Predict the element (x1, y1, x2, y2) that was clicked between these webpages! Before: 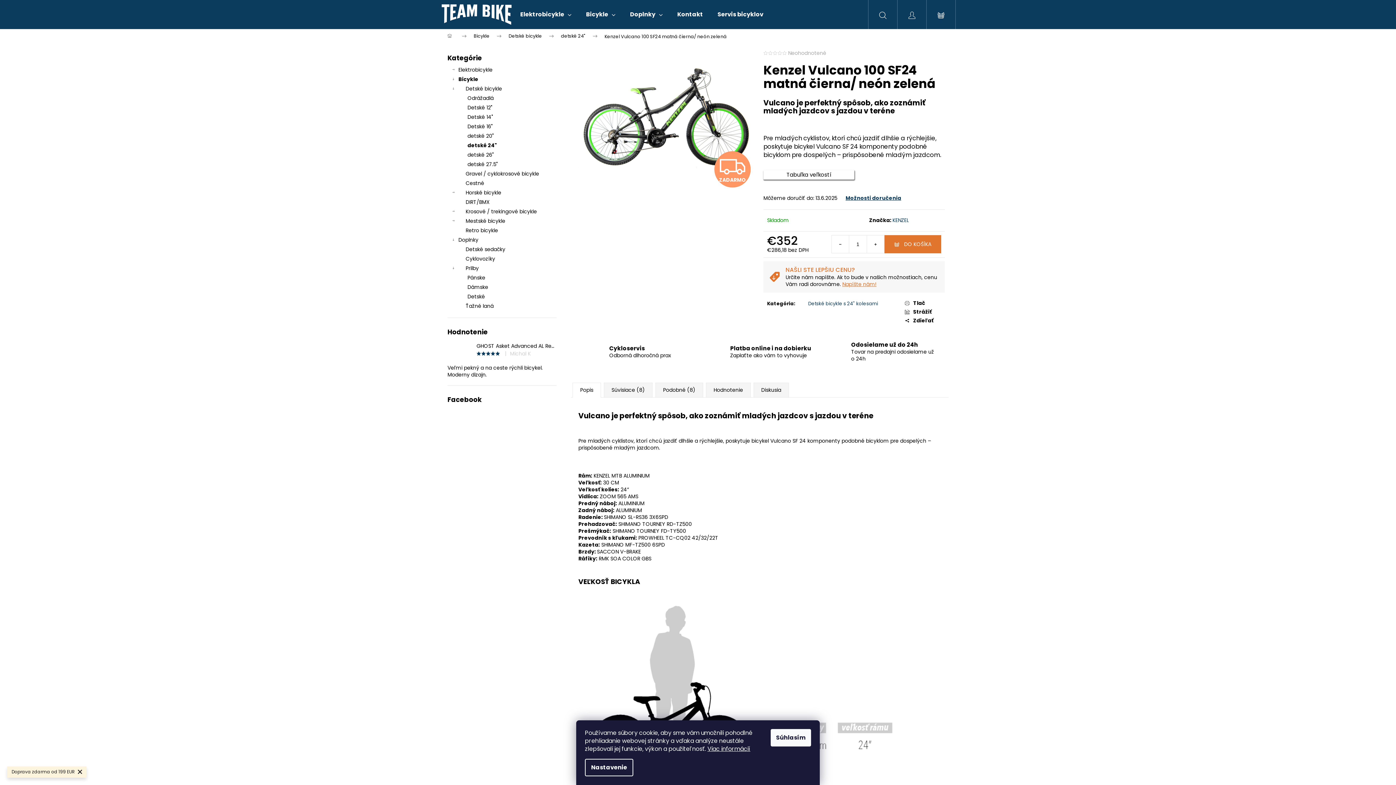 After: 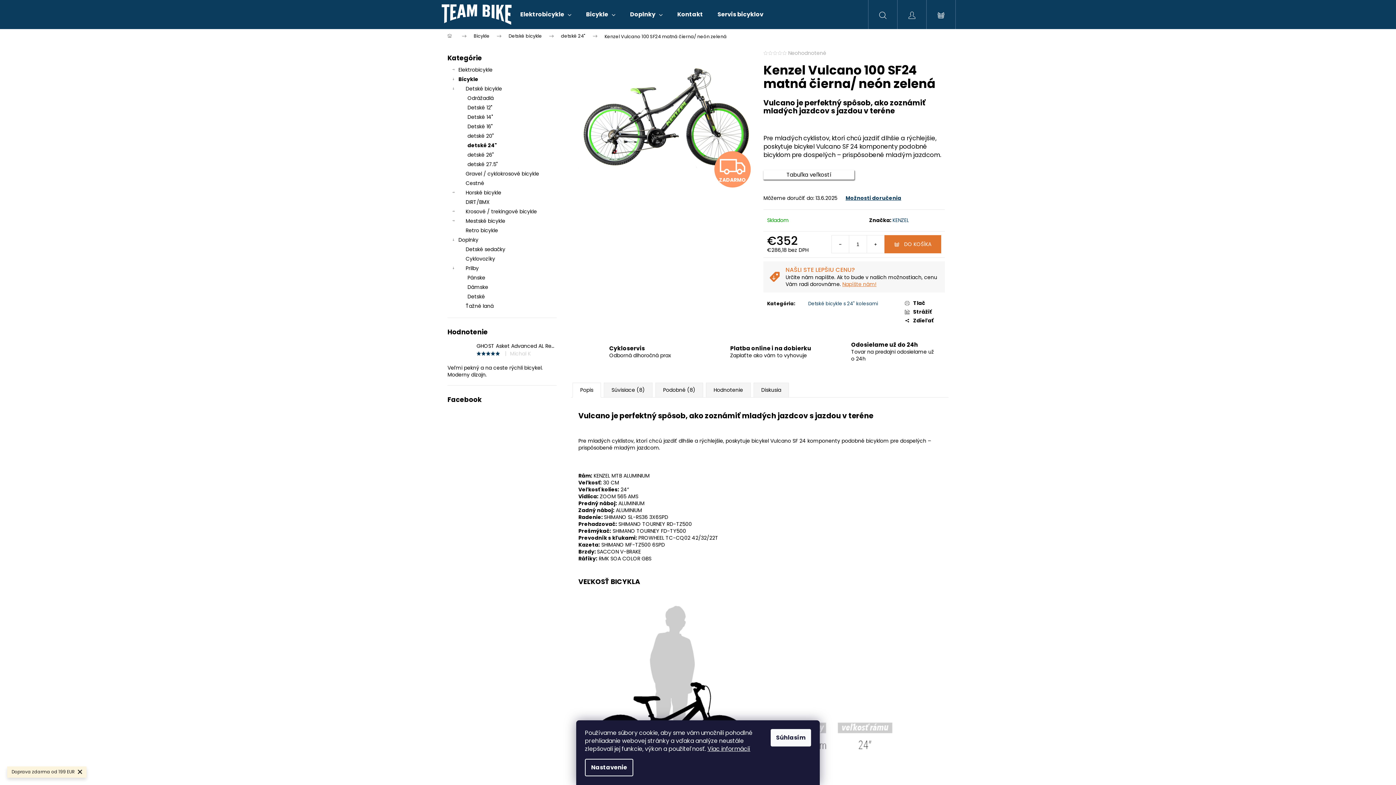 Action: bbox: (782, 50, 787, 55)